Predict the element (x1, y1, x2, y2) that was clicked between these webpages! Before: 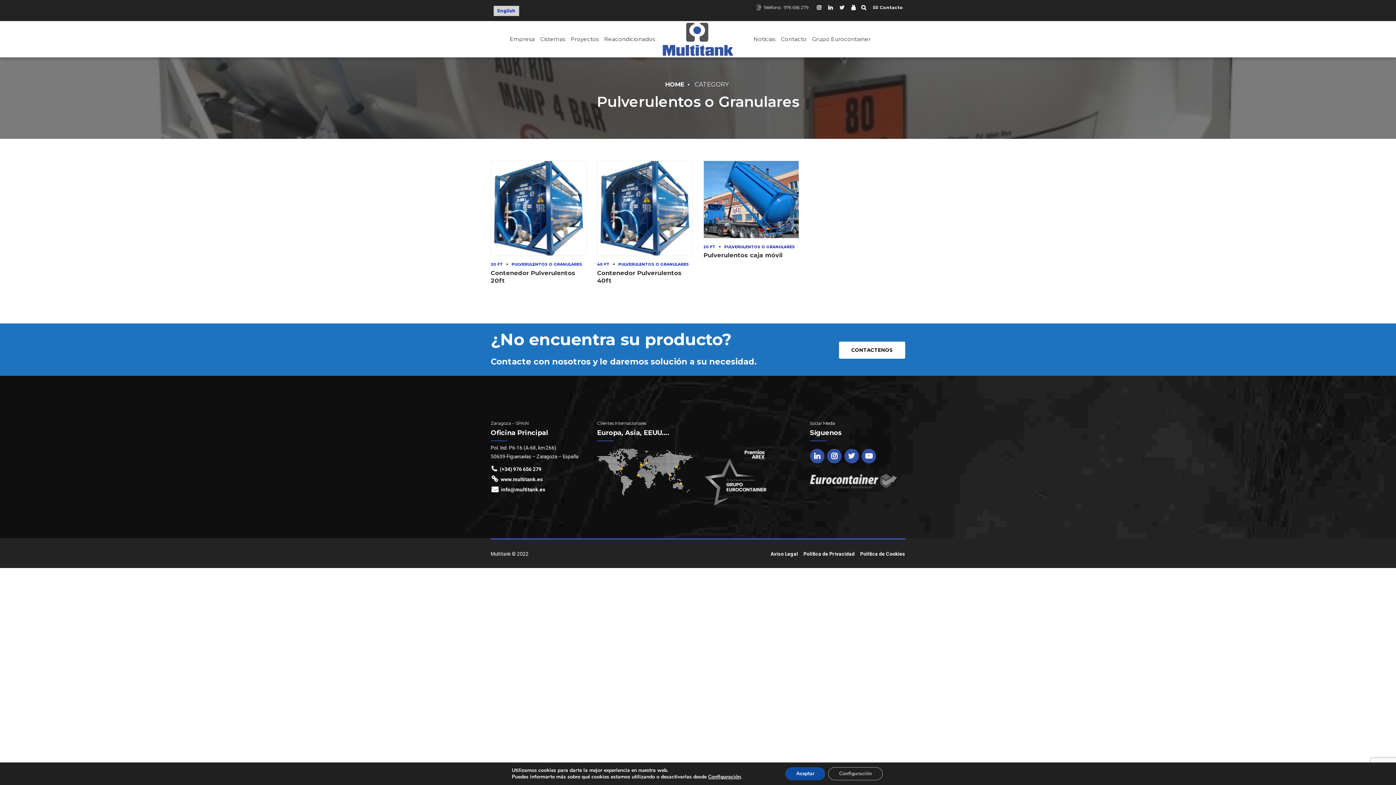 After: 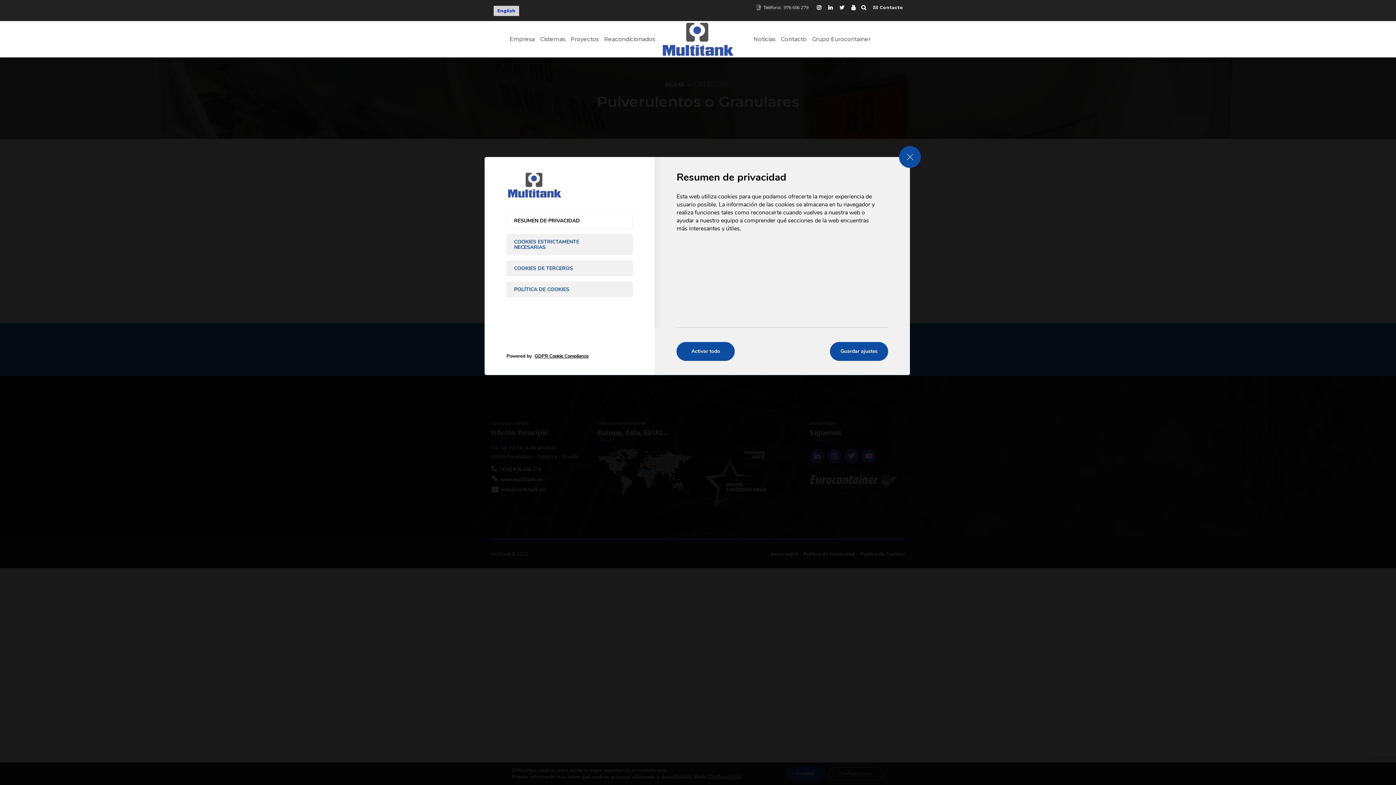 Action: label: Configuración bbox: (828, 767, 882, 780)